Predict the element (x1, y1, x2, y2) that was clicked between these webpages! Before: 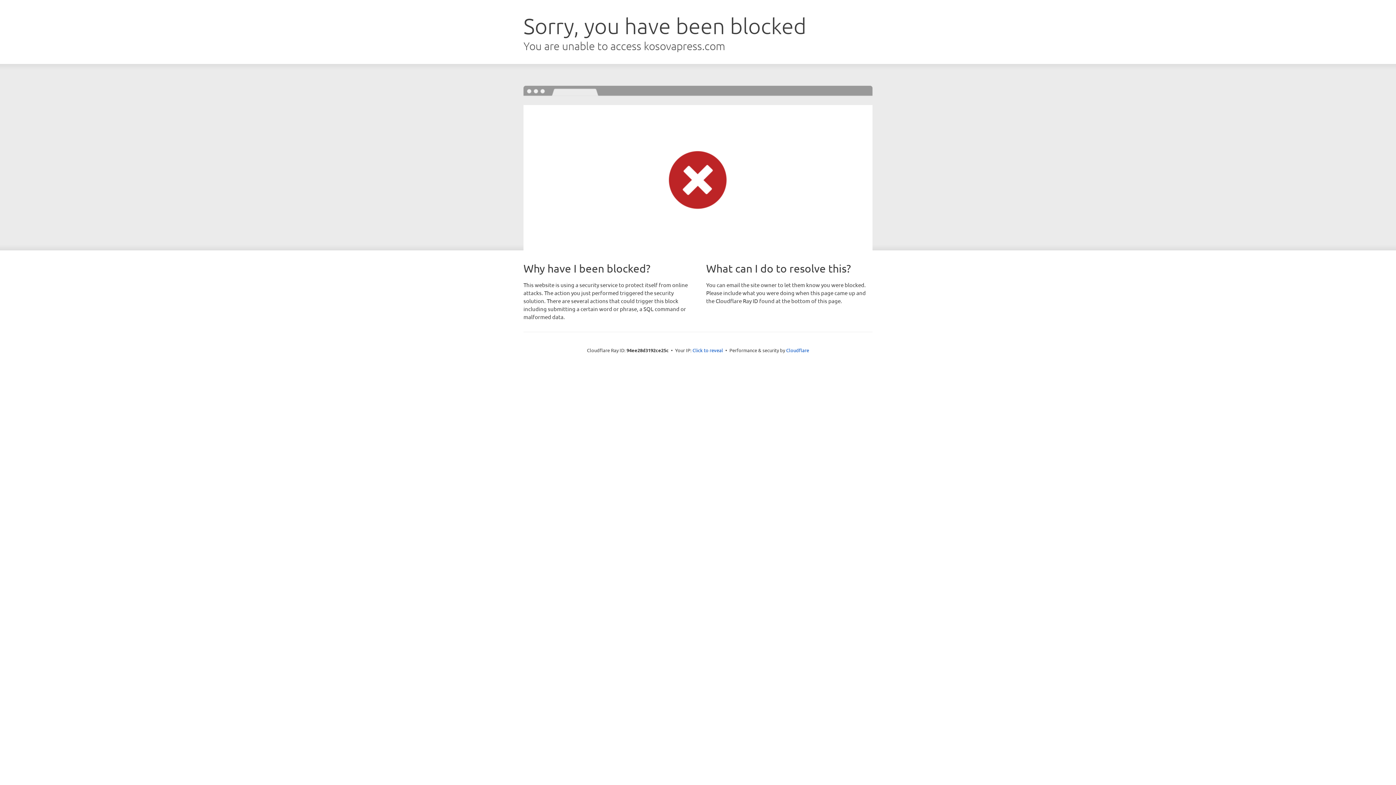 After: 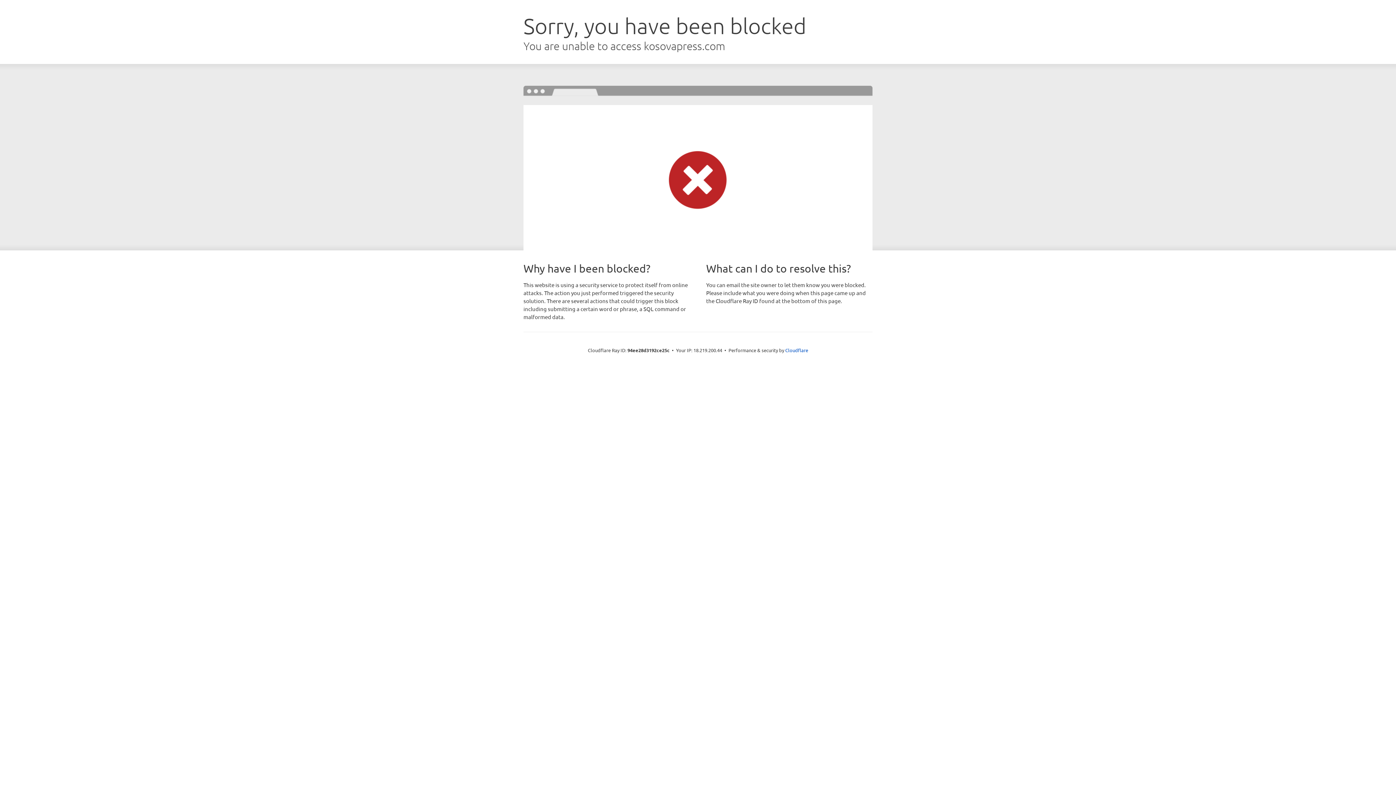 Action: bbox: (692, 346, 723, 353) label: Click to reveal